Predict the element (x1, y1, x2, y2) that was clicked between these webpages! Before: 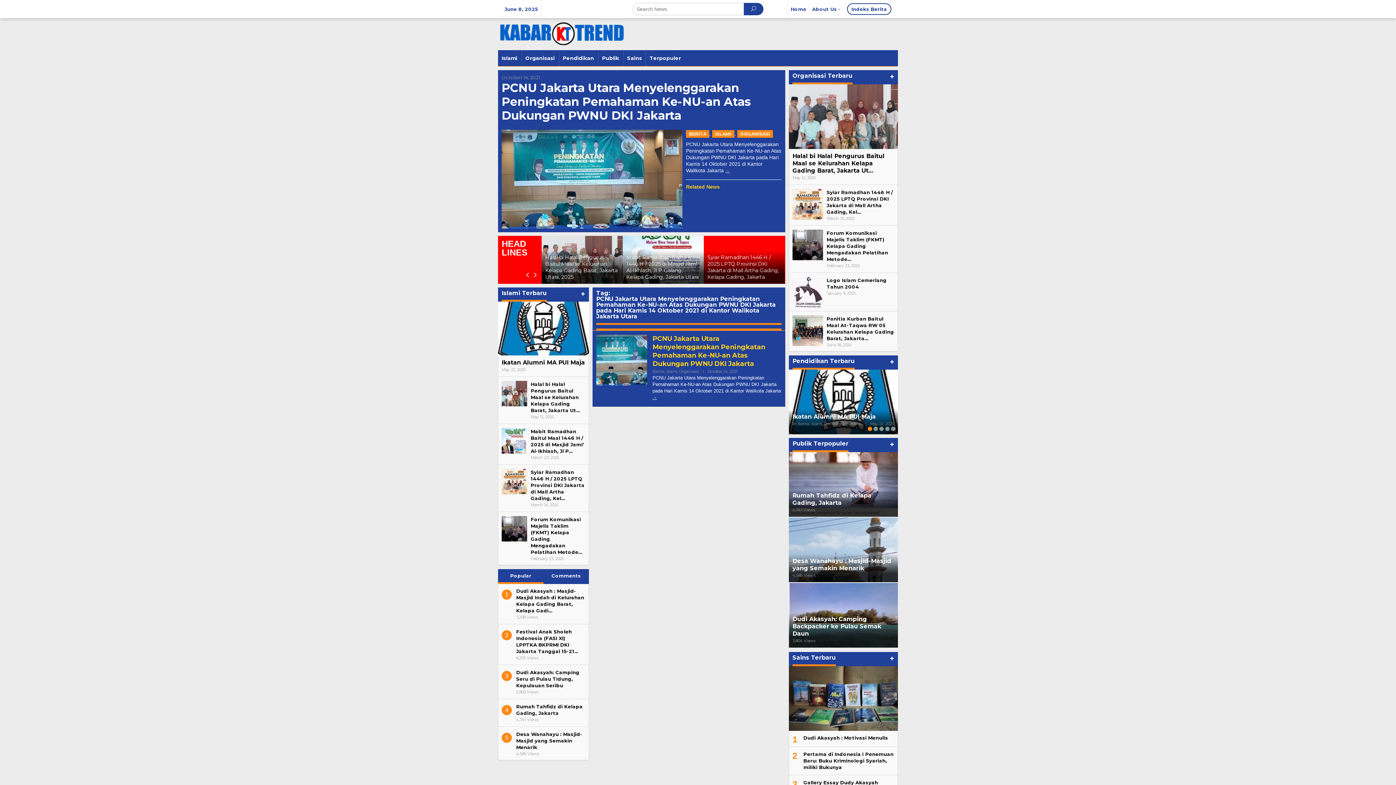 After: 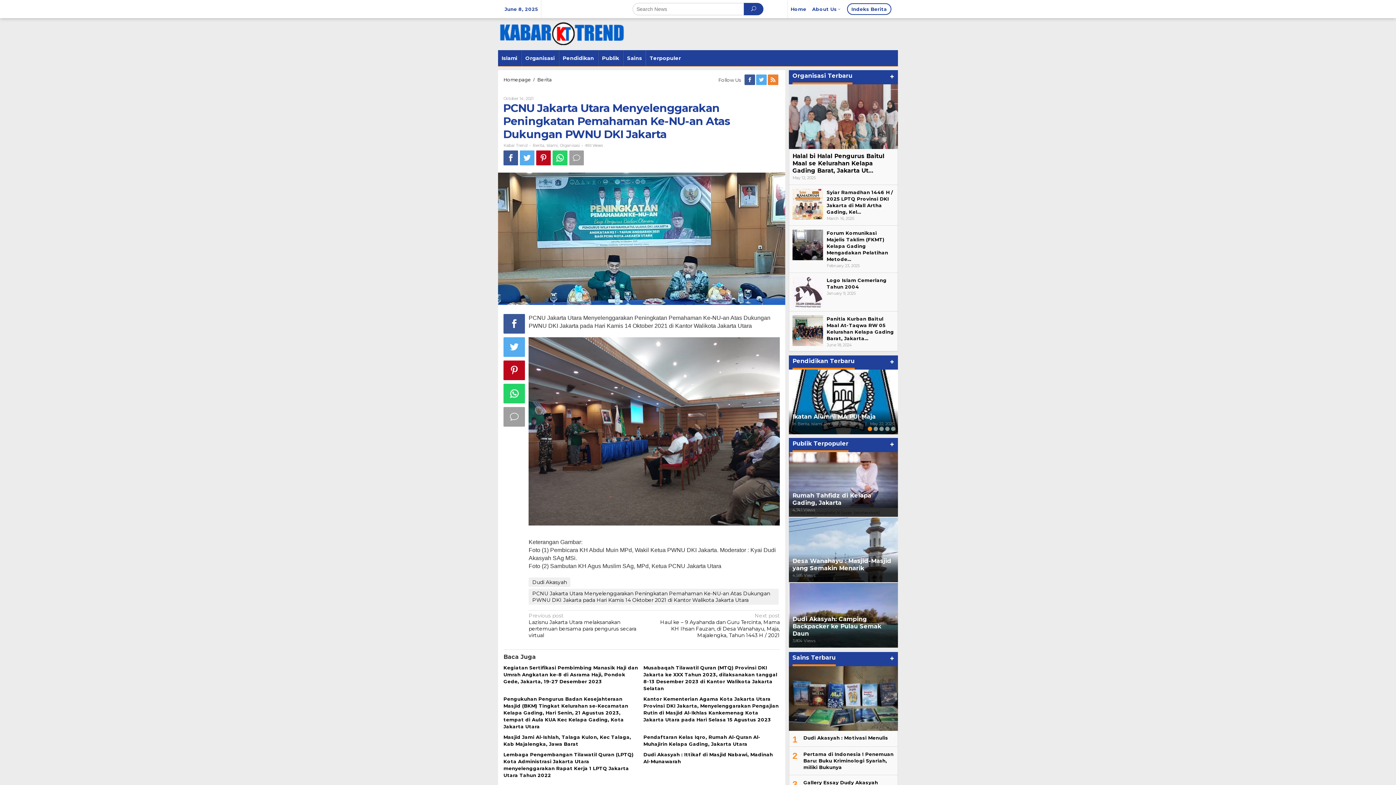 Action: bbox: (652, 394, 657, 400)